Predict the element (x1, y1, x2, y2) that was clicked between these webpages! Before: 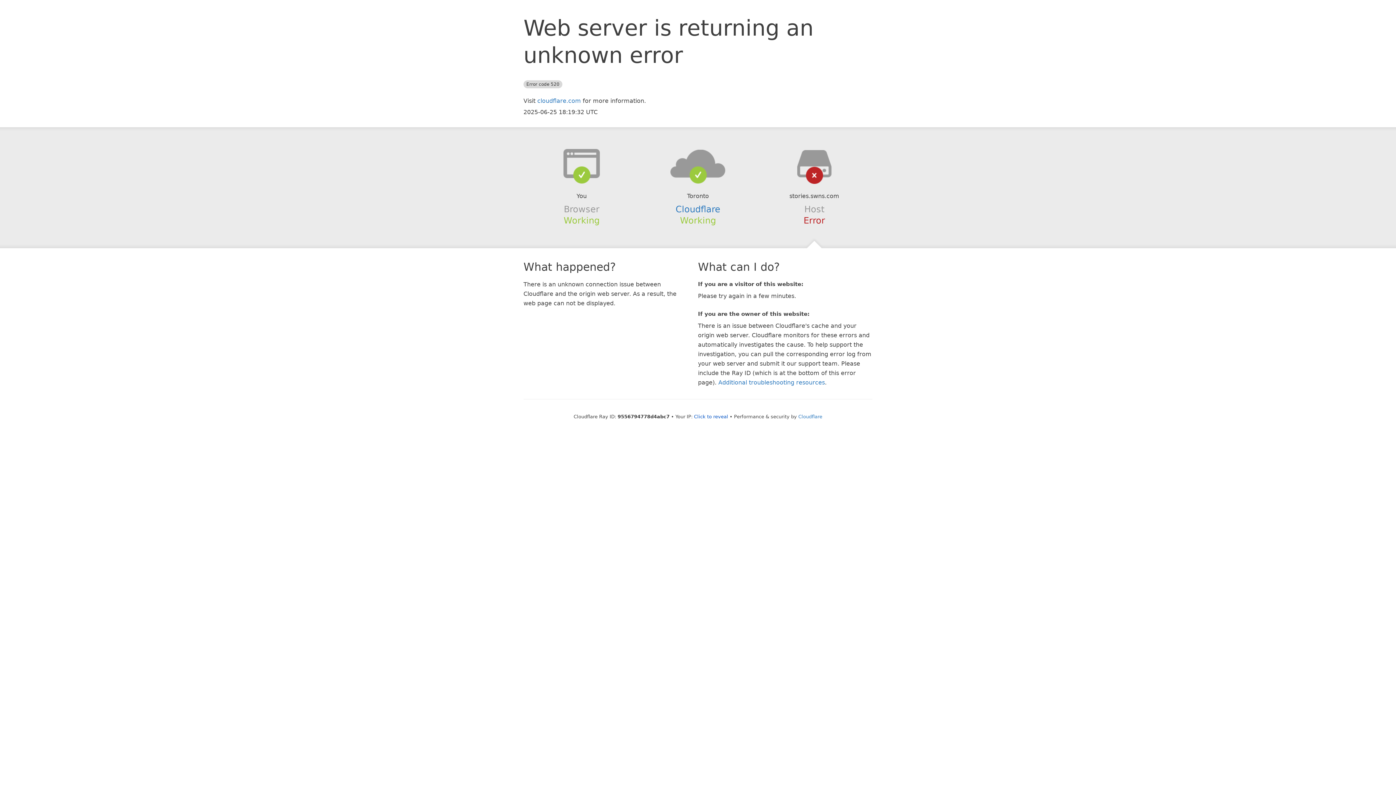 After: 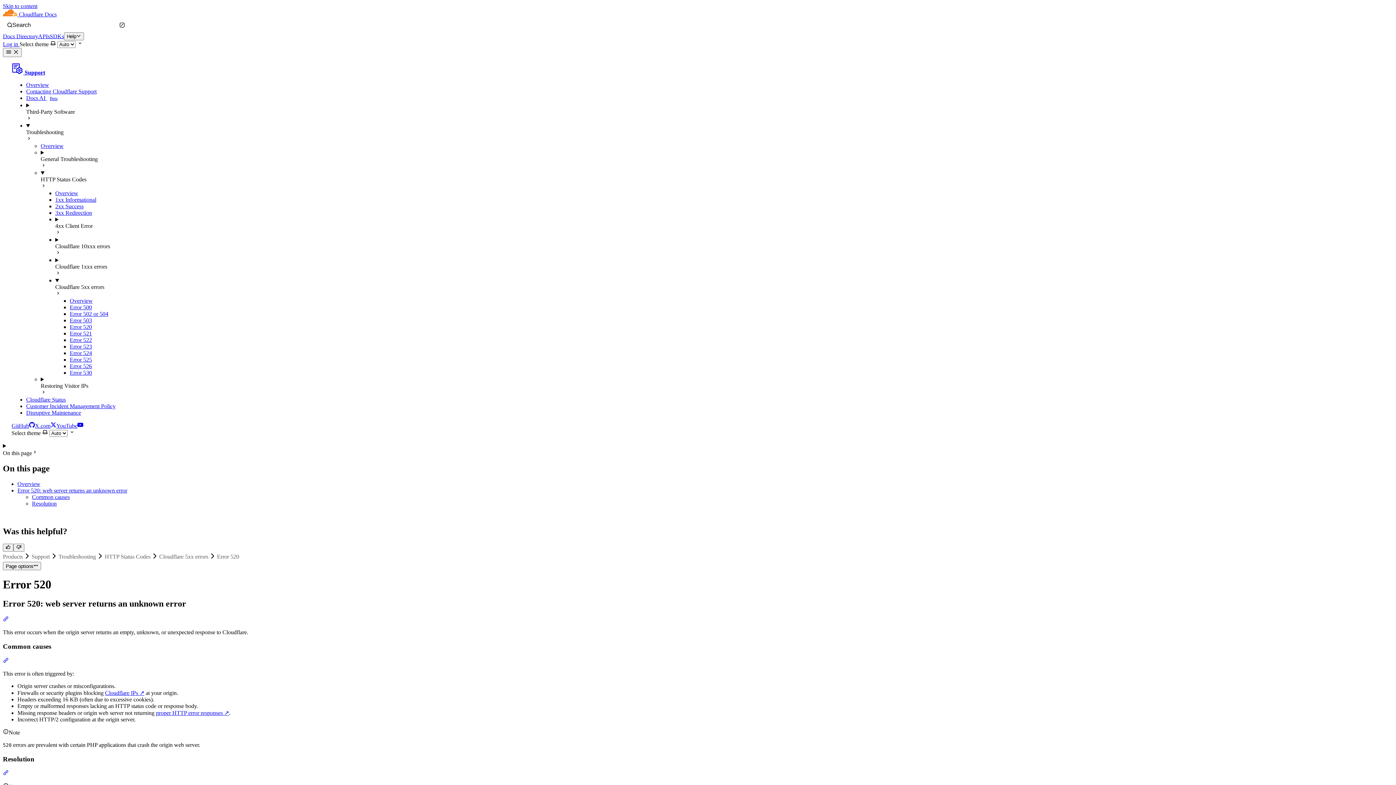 Action: bbox: (718, 379, 825, 386) label: Additional troubleshooting resources